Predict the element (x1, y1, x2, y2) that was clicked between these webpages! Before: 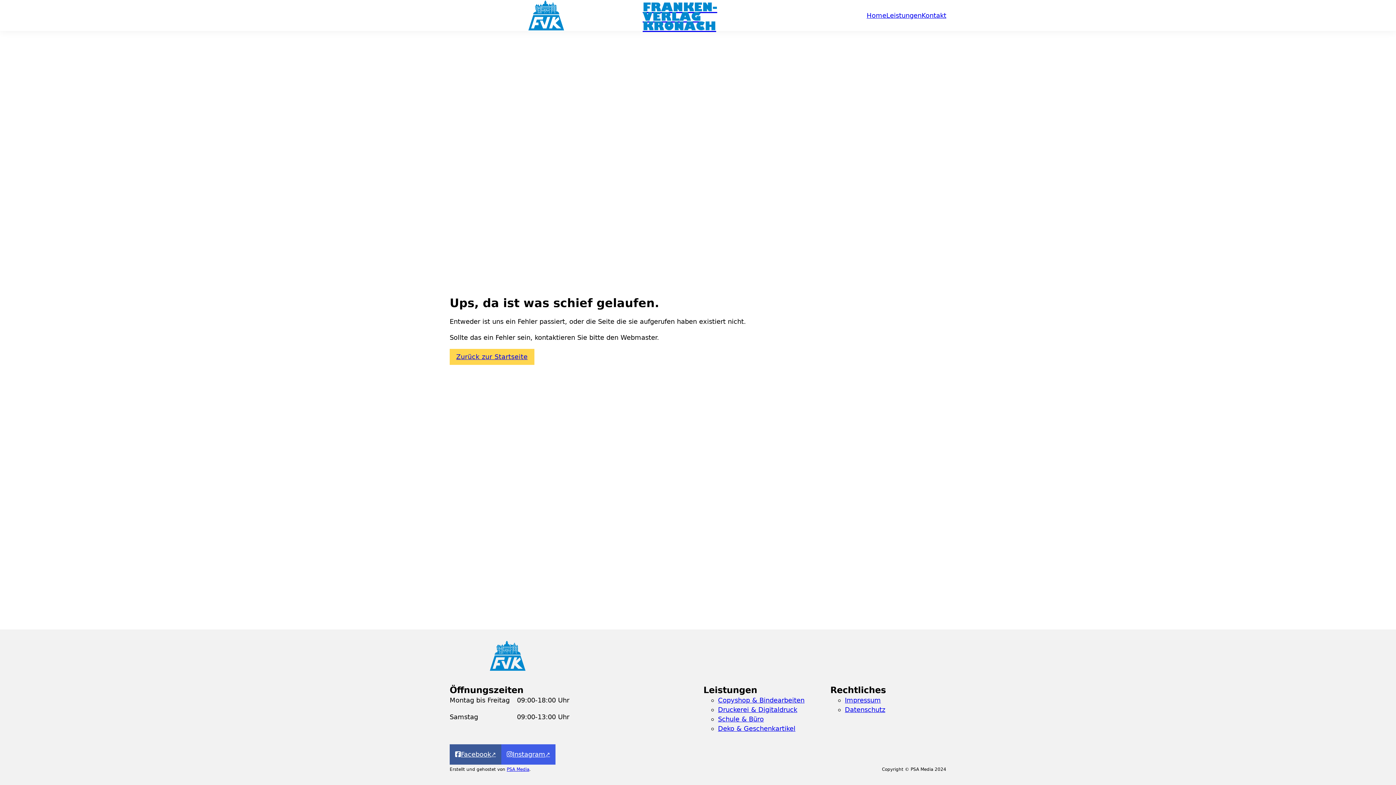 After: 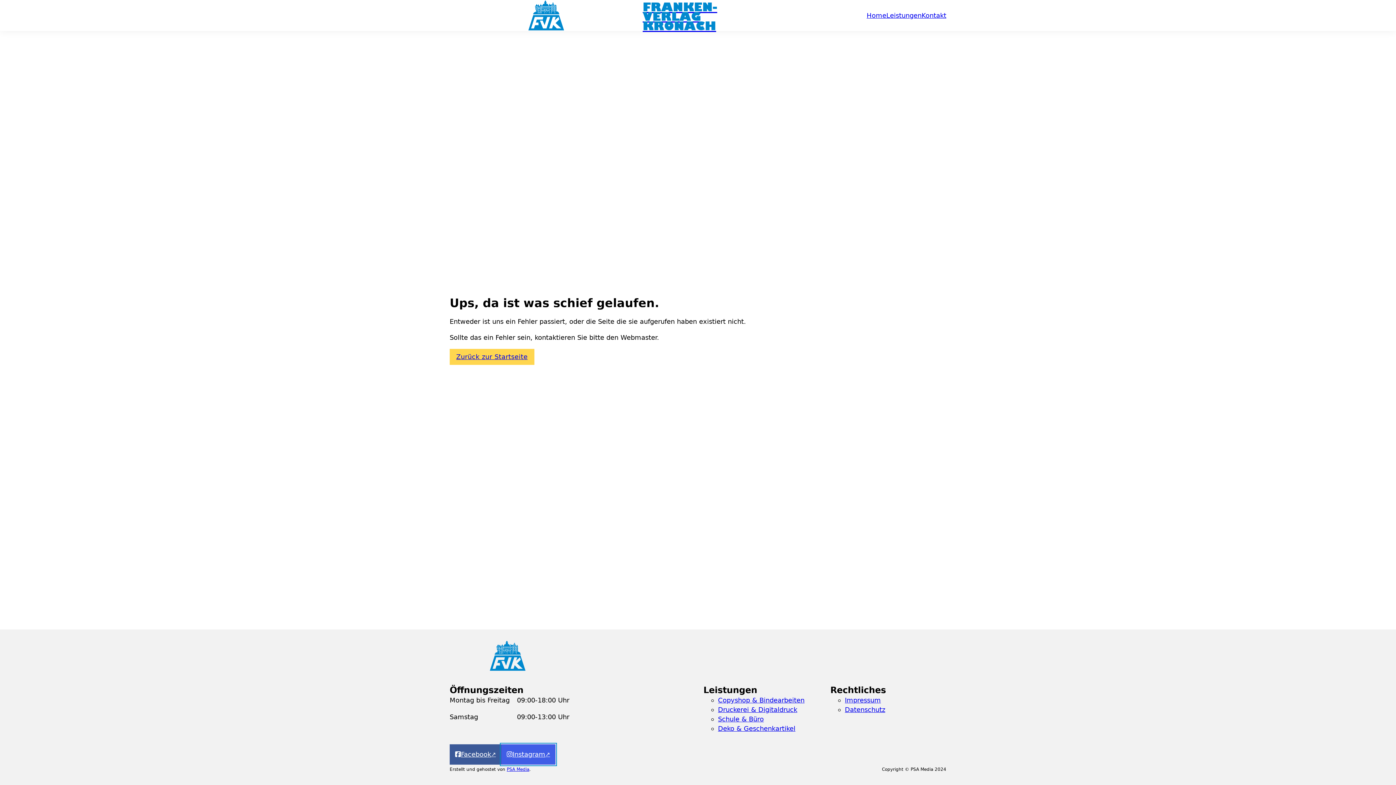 Action: label: Instagram bbox: (501, 744, 555, 765)